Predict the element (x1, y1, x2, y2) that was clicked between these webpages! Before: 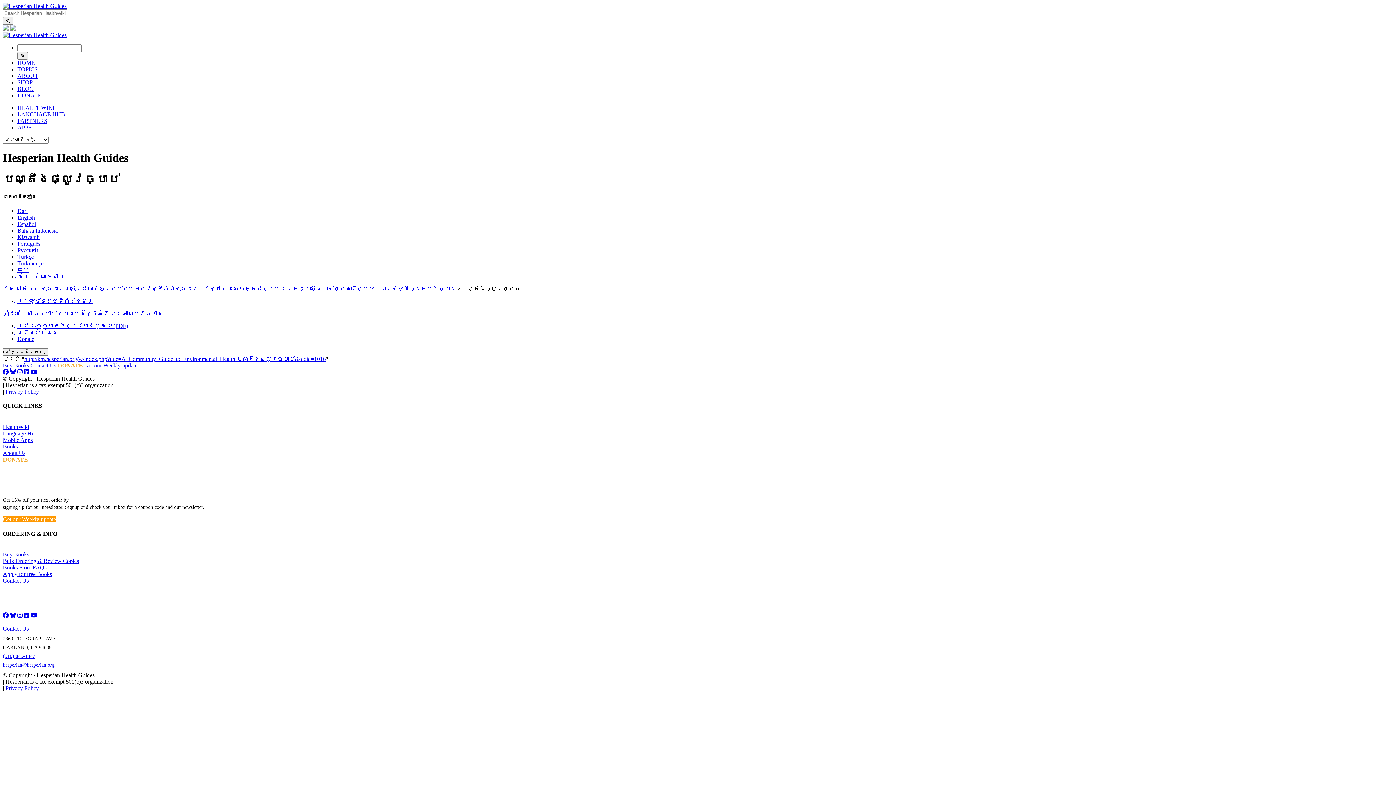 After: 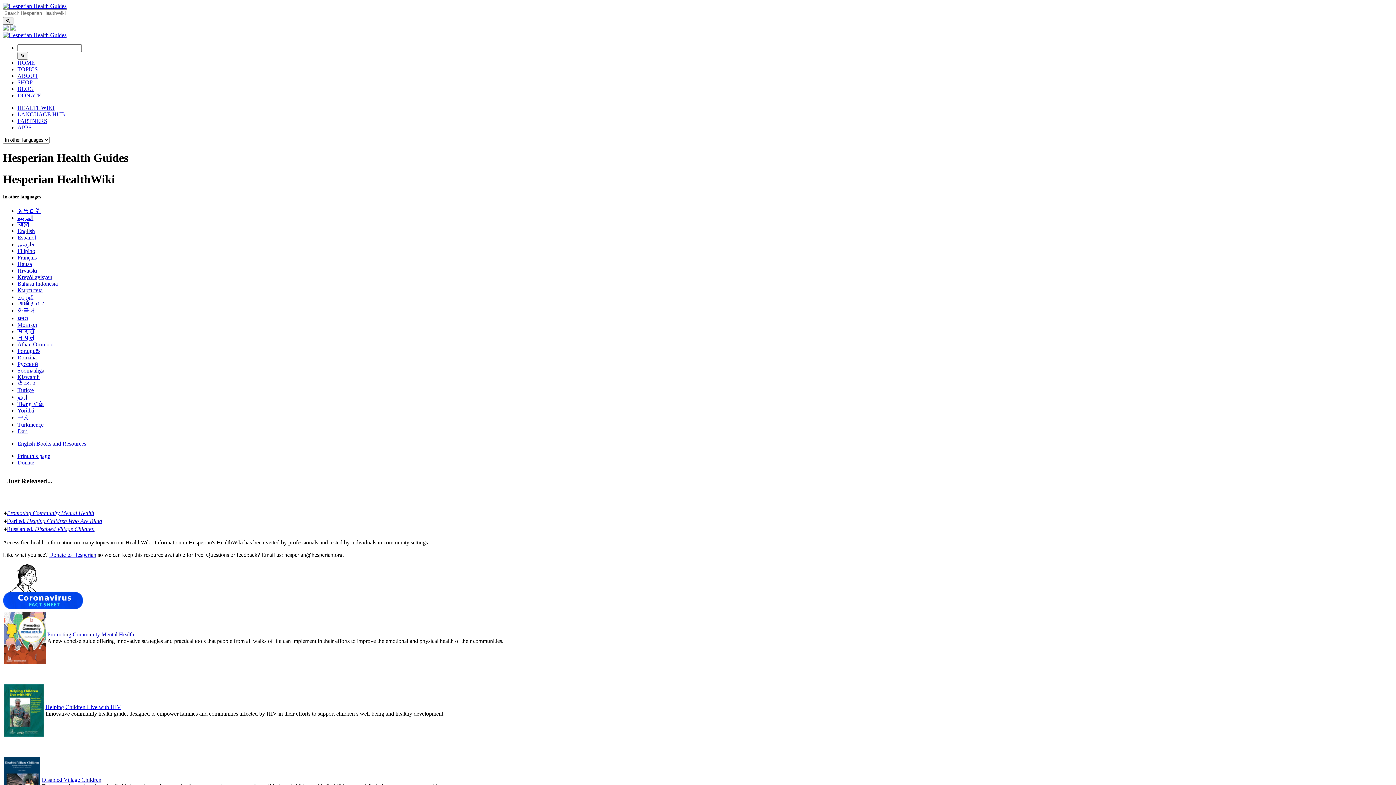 Action: bbox: (17, 104, 54, 110) label: HEALTHWIKI